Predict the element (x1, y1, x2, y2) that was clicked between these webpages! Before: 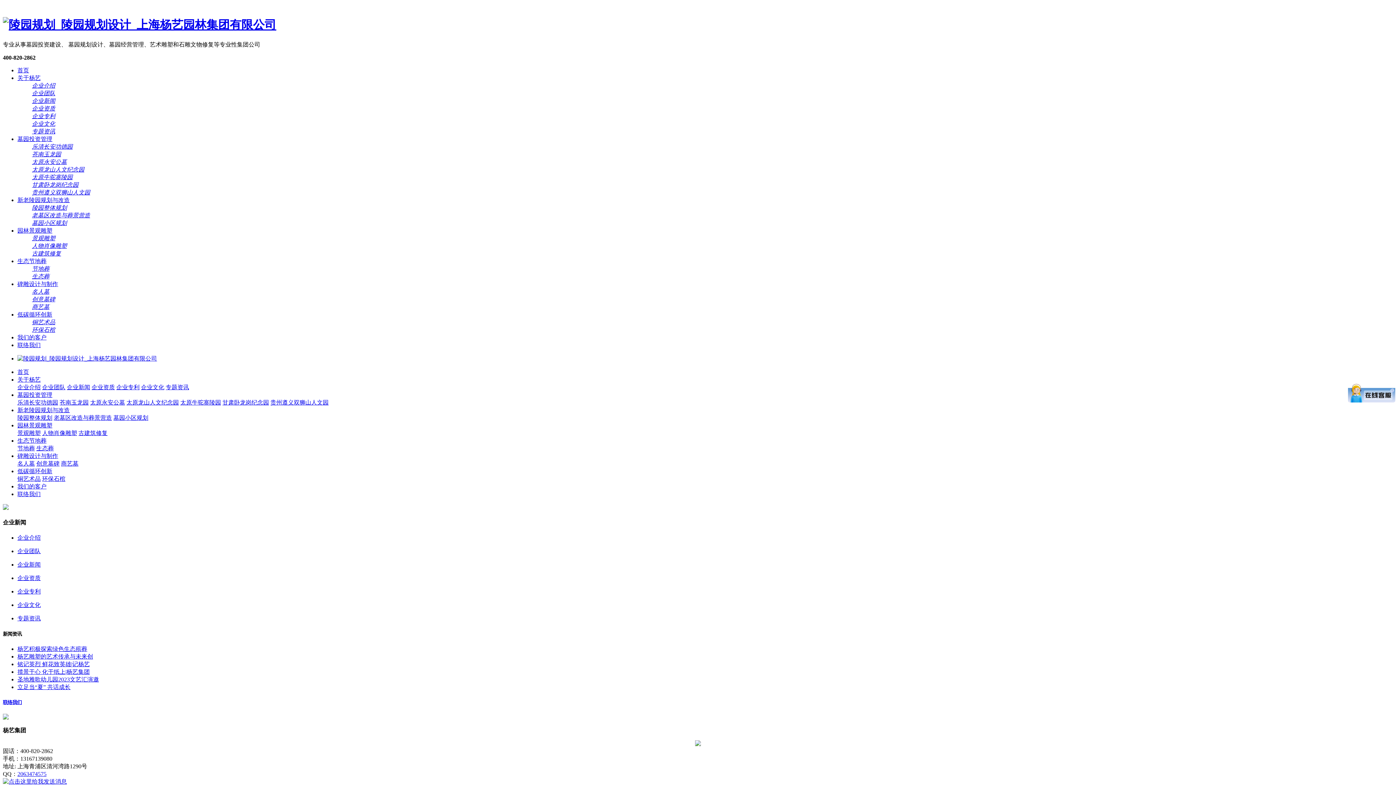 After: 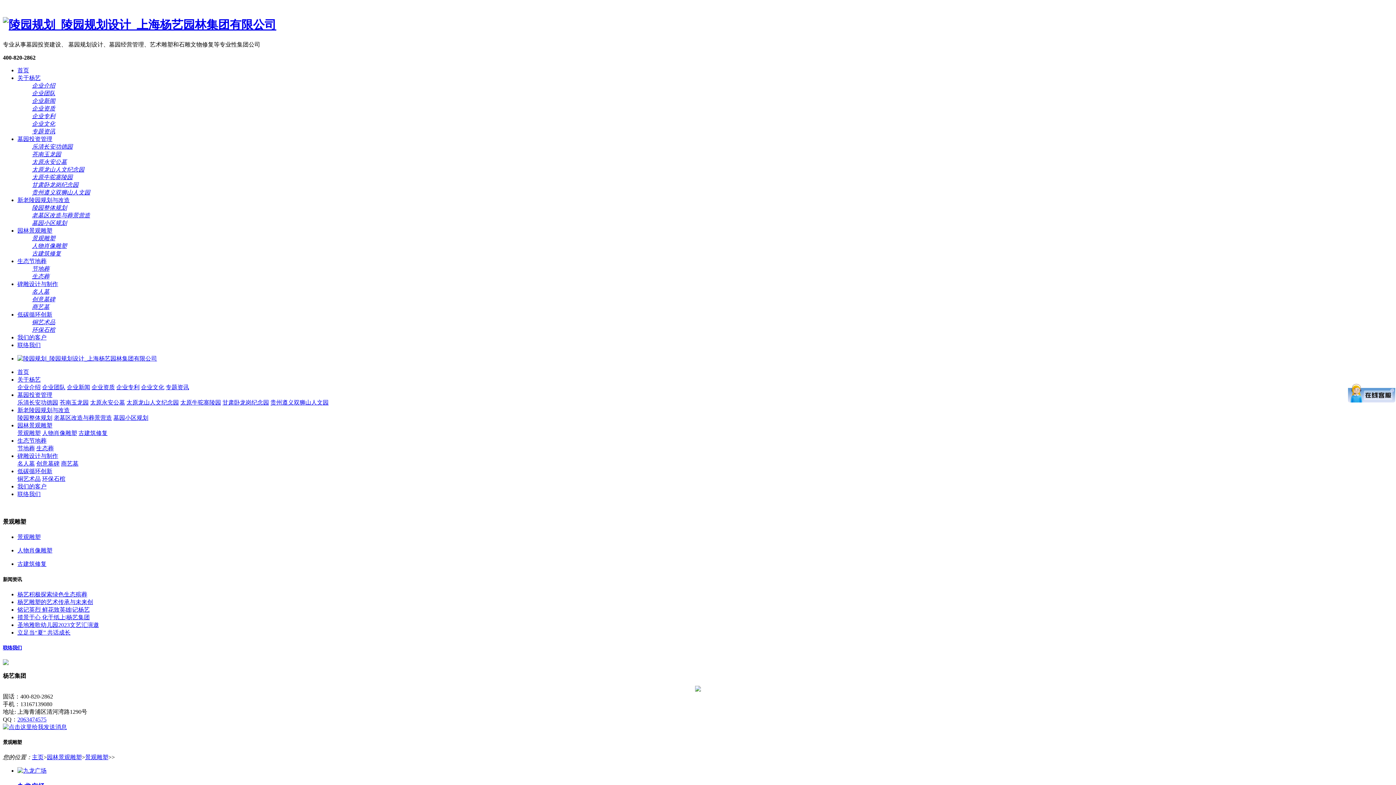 Action: bbox: (17, 430, 40, 436) label: 景观雕塑